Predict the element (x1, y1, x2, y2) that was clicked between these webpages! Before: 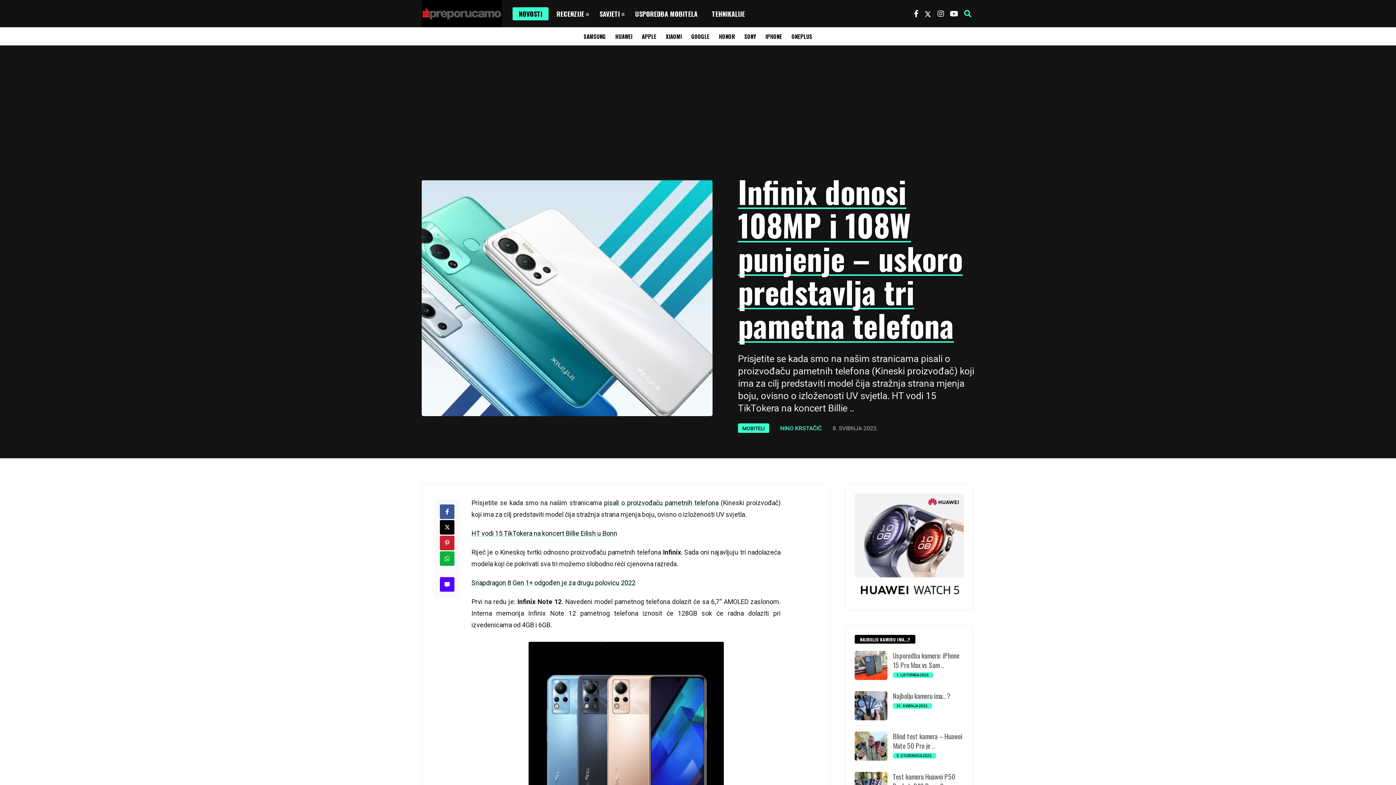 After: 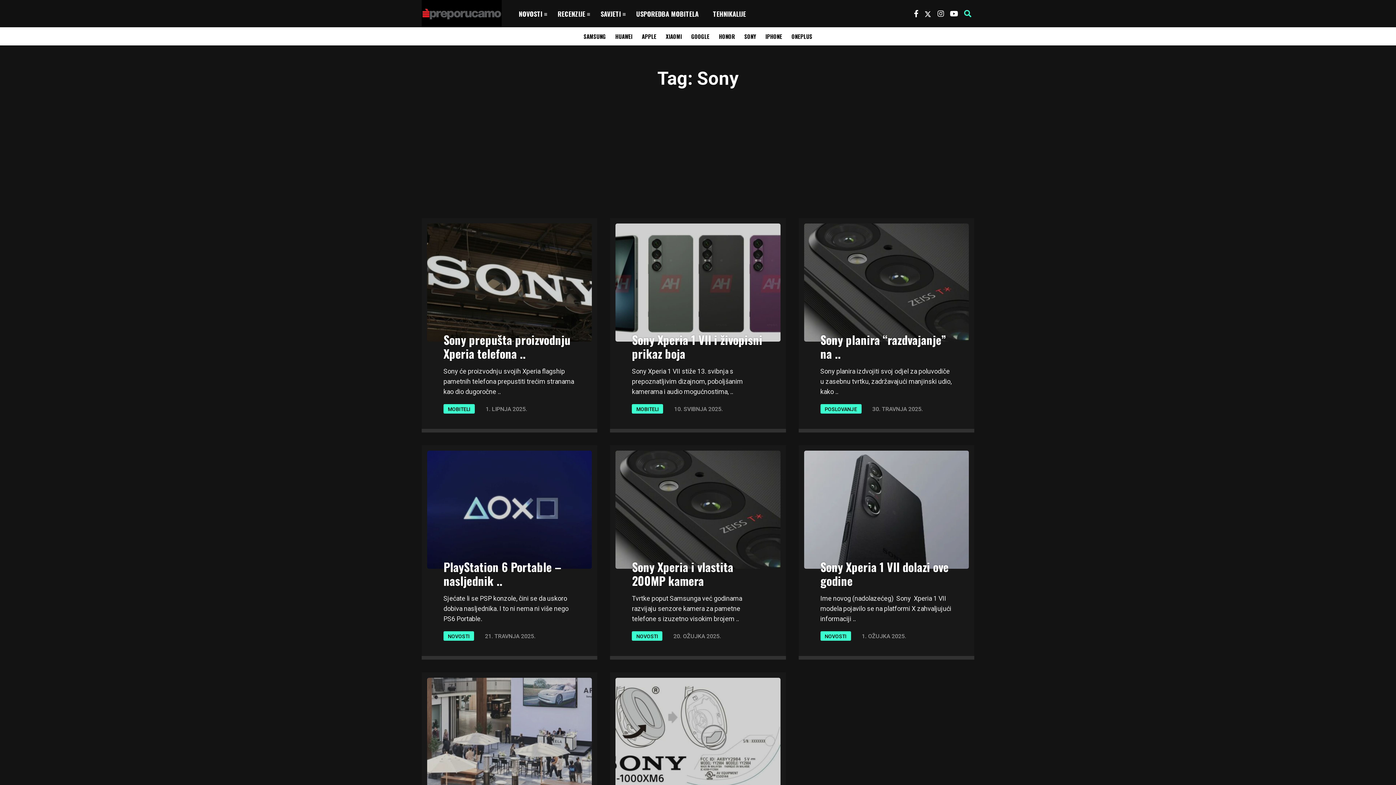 Action: bbox: (743, 32, 757, 40) label: SONY